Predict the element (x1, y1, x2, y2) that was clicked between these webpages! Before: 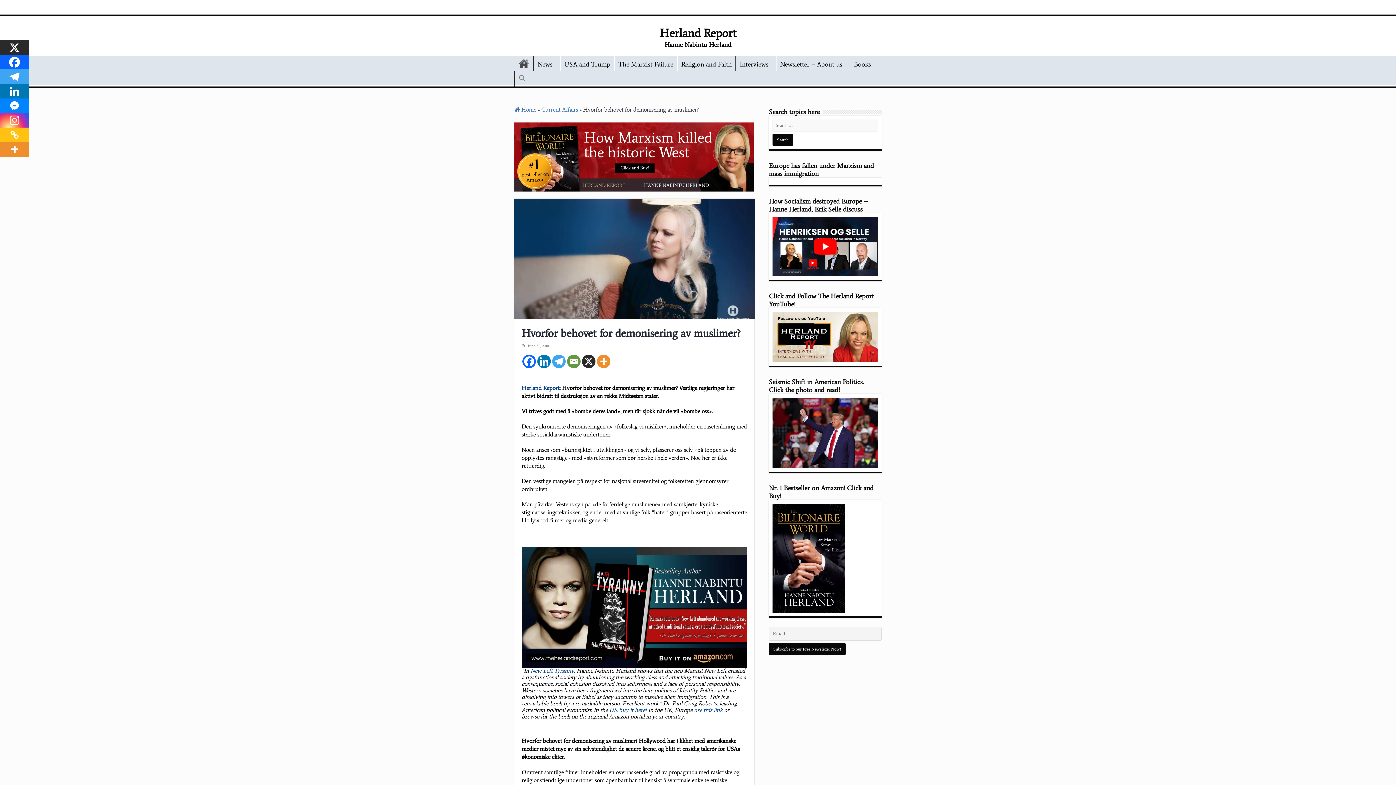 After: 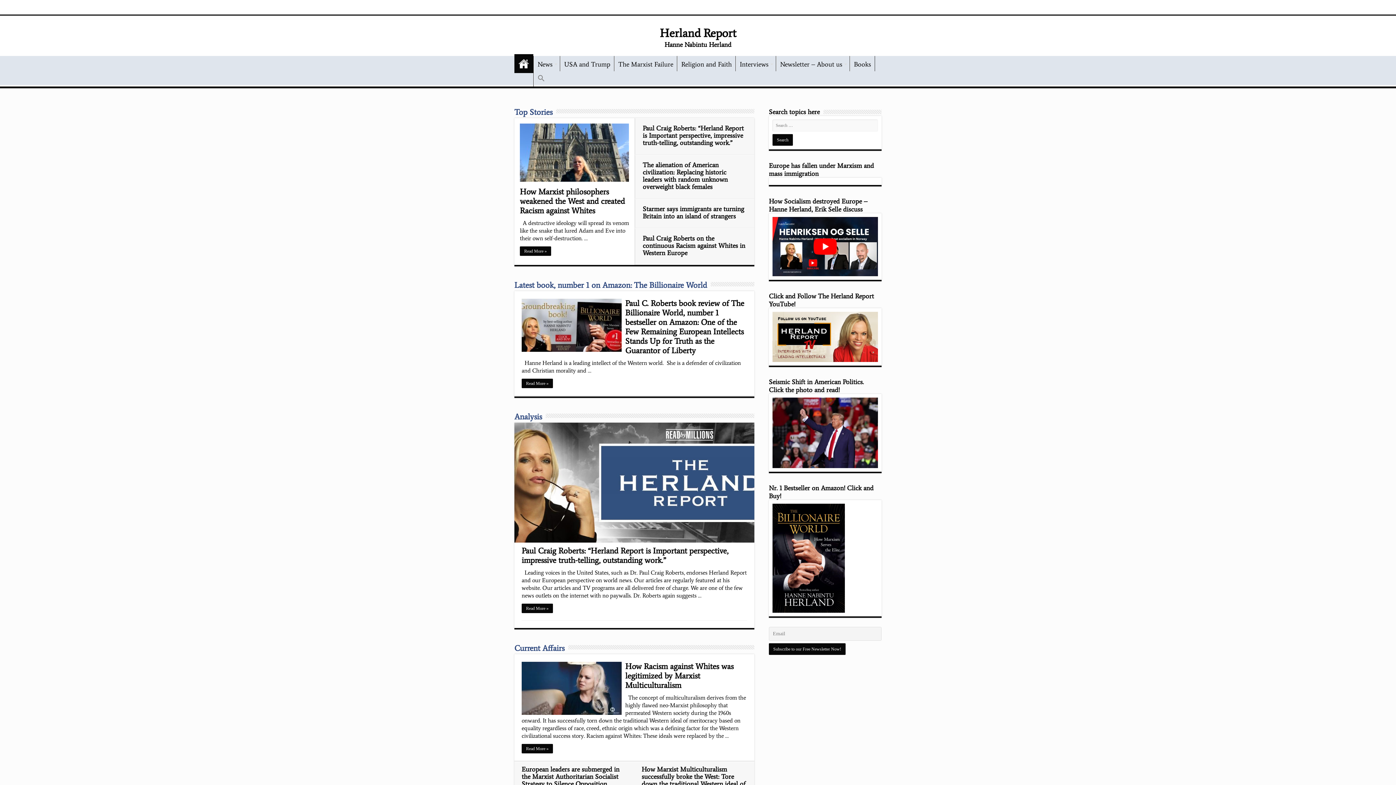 Action: label: Herland Report bbox: (660, 26, 736, 40)